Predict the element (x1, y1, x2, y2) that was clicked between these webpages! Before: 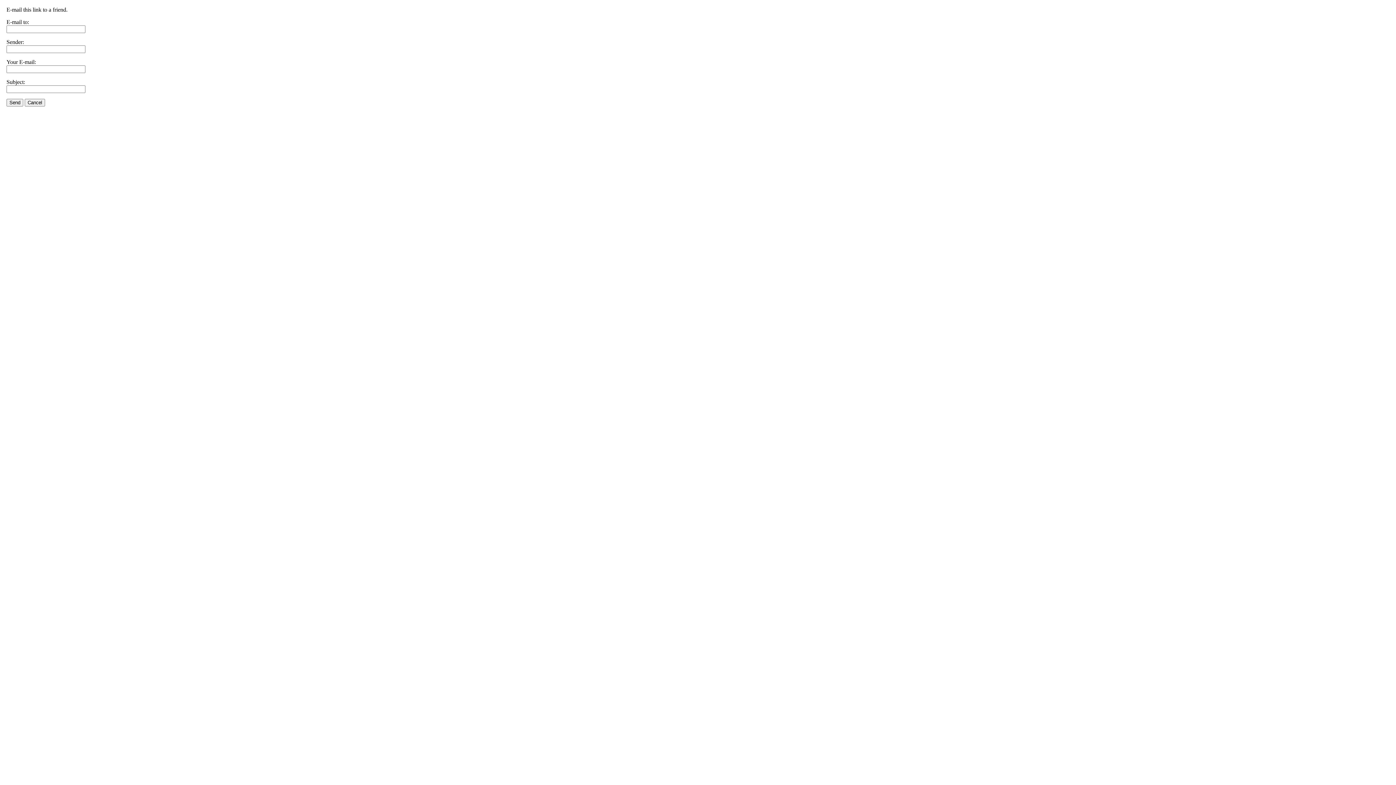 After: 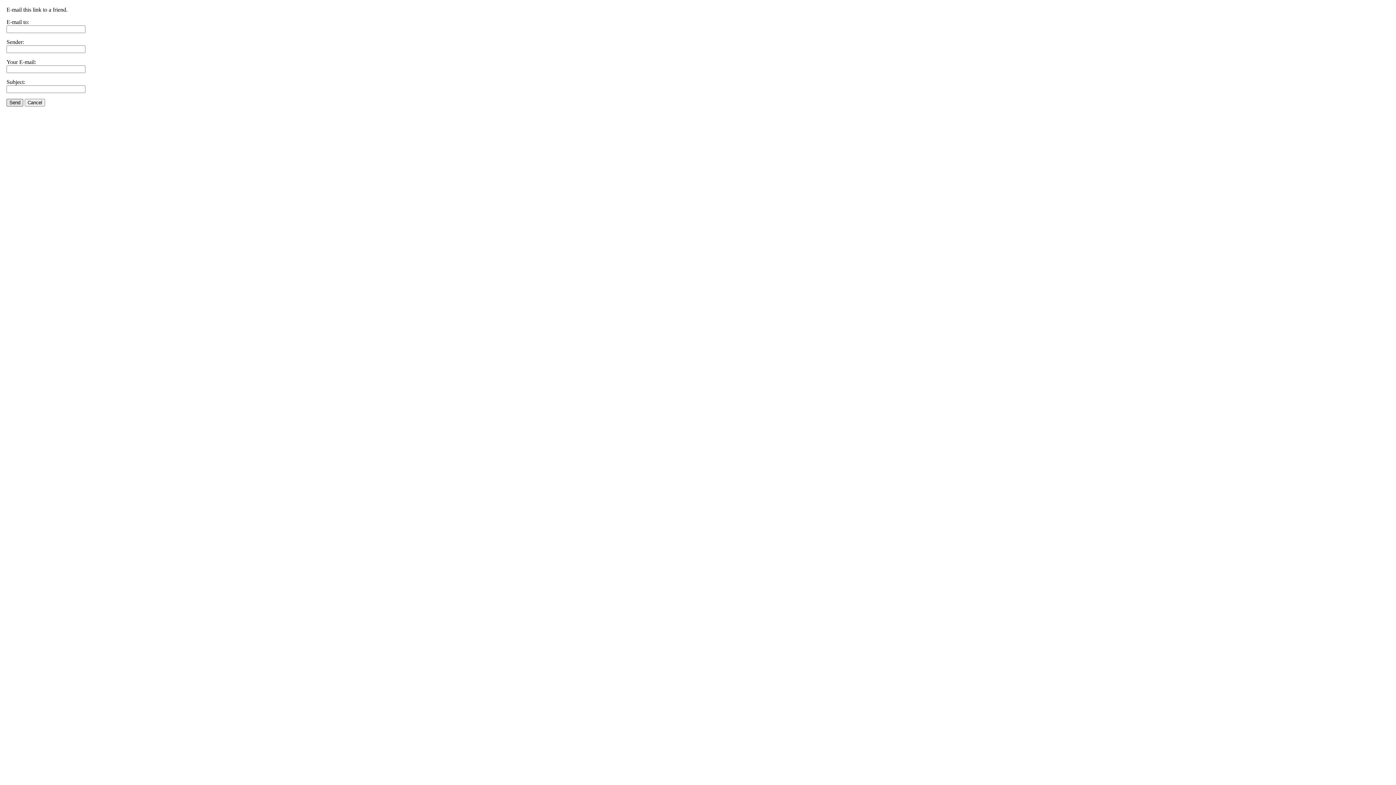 Action: label: Send bbox: (6, 98, 23, 106)